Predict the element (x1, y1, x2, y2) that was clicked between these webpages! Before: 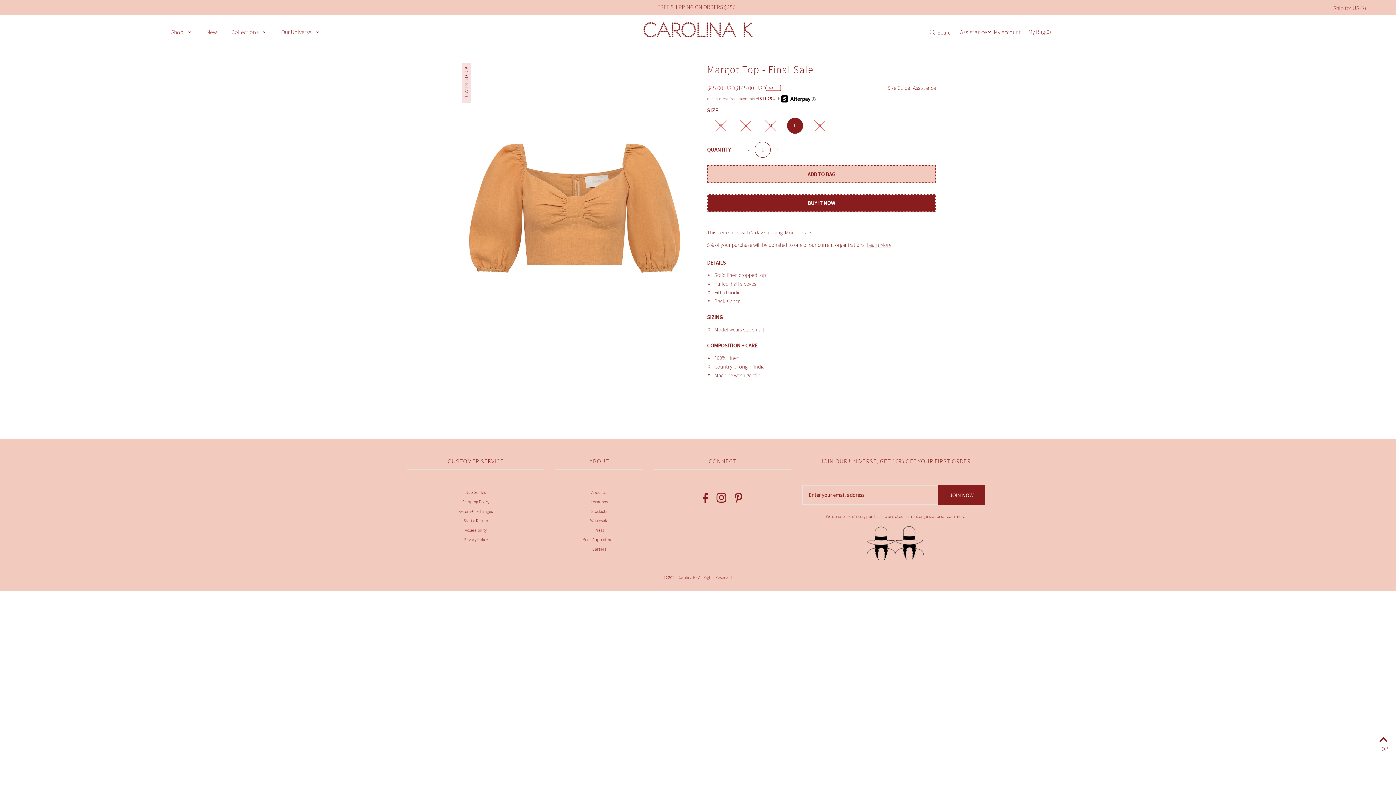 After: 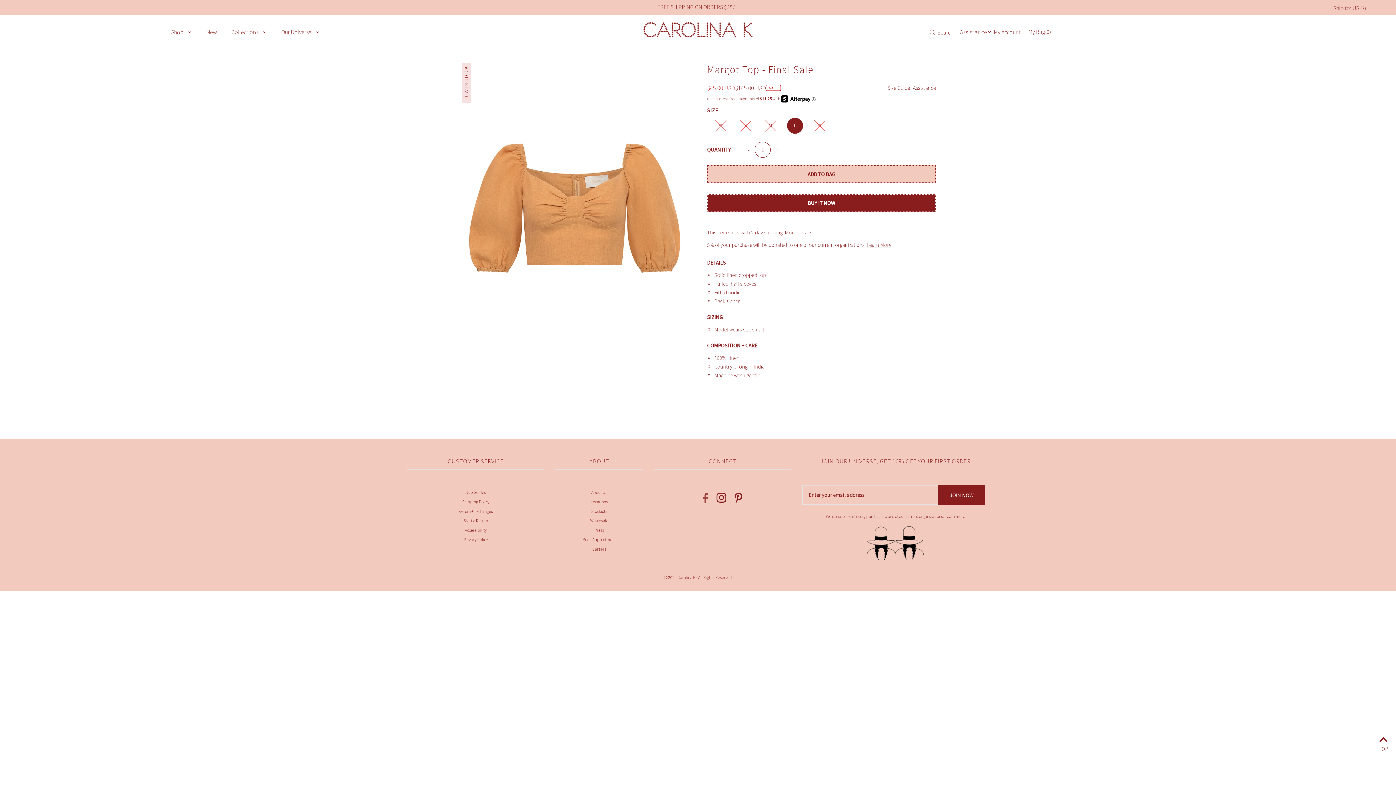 Action: label: Facebook, this link will open in a new window bbox: (703, 493, 708, 505)